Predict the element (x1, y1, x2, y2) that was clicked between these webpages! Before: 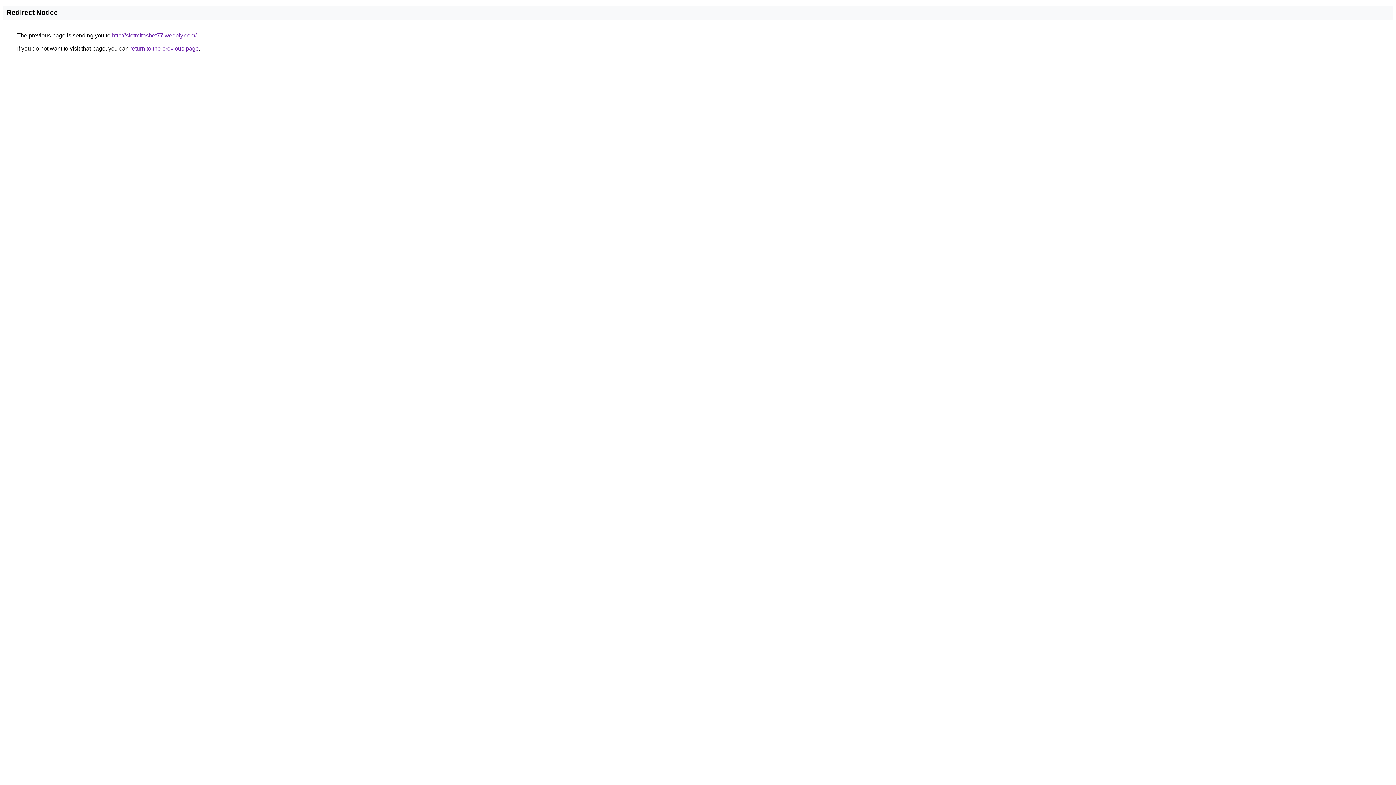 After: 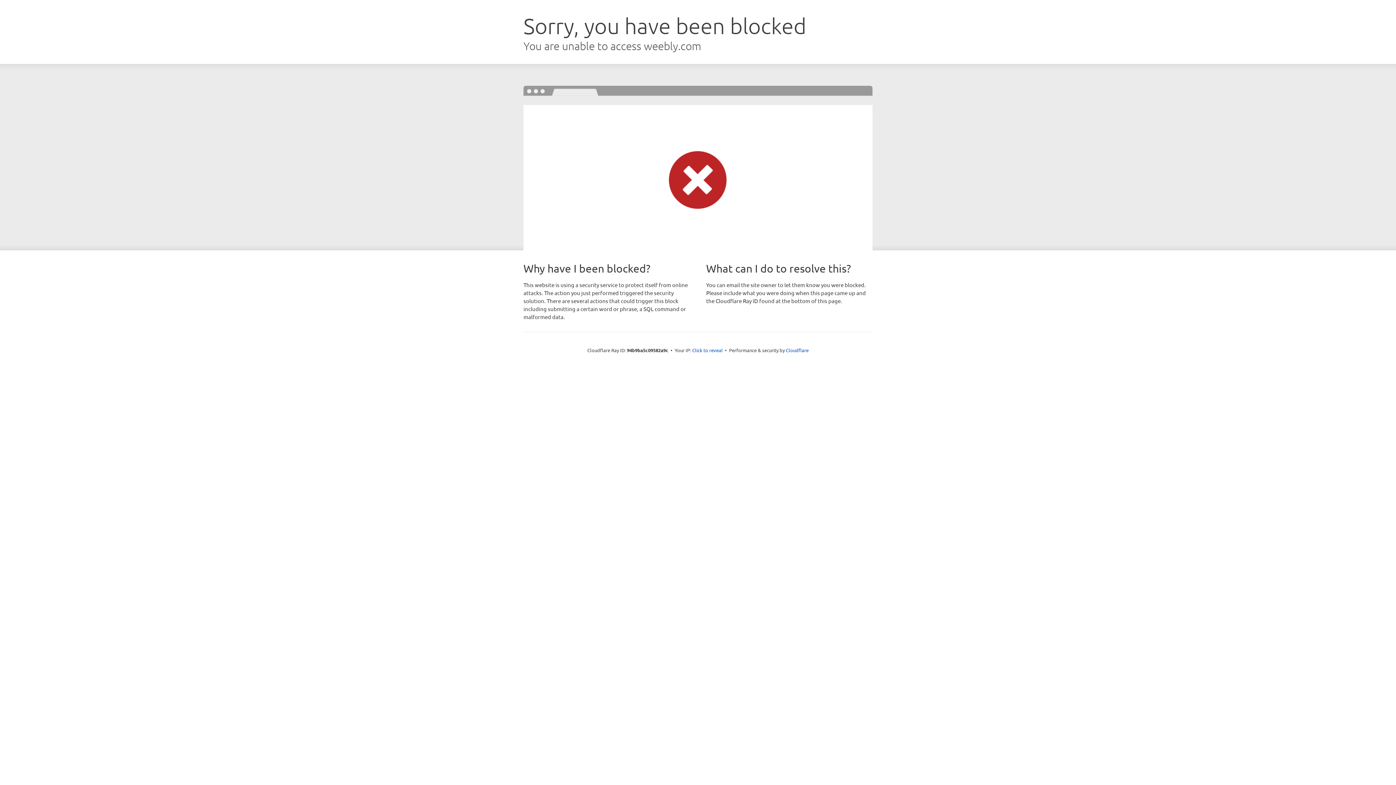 Action: bbox: (112, 32, 196, 38) label: http://slotmitosbet77.weebly.com/